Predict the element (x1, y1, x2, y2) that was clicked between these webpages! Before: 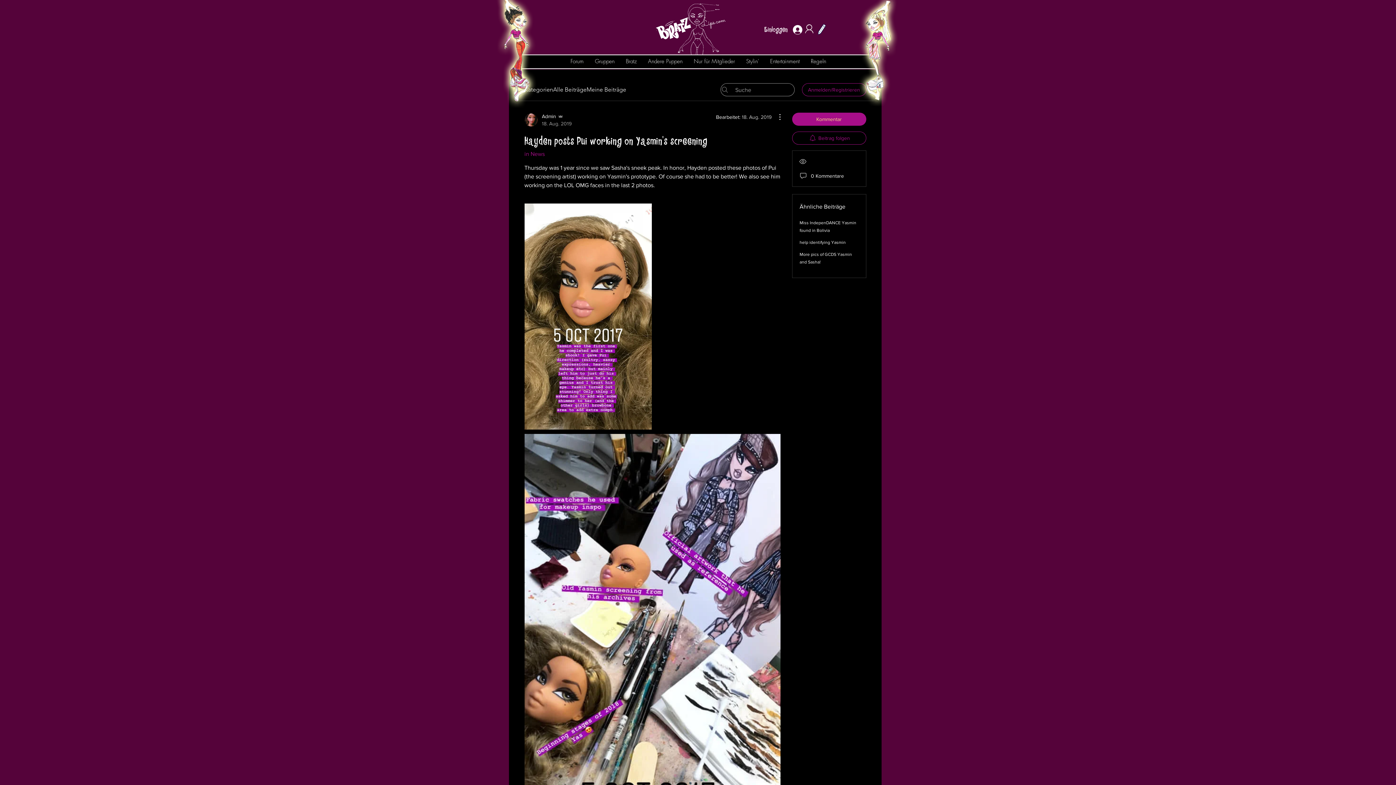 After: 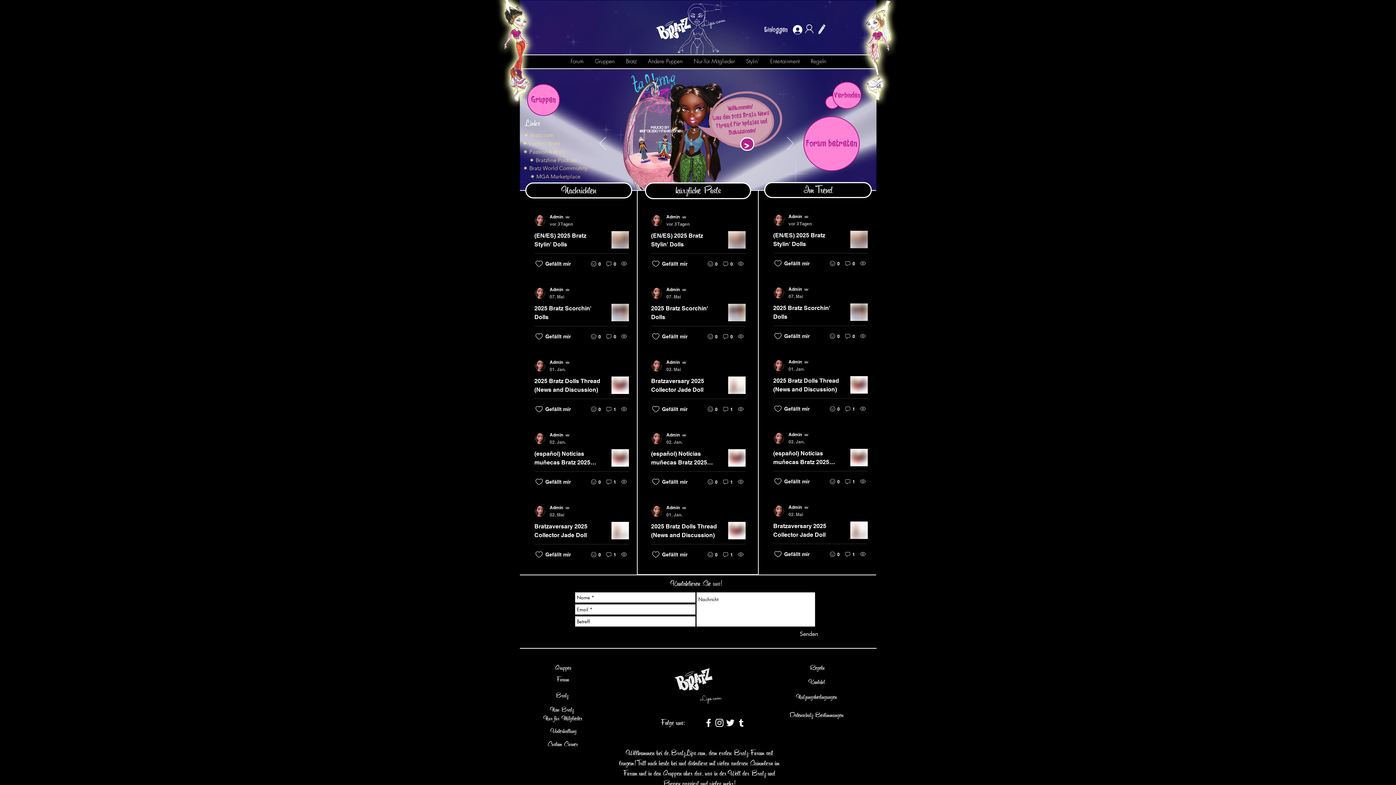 Action: bbox: (625, 0, 769, 54)